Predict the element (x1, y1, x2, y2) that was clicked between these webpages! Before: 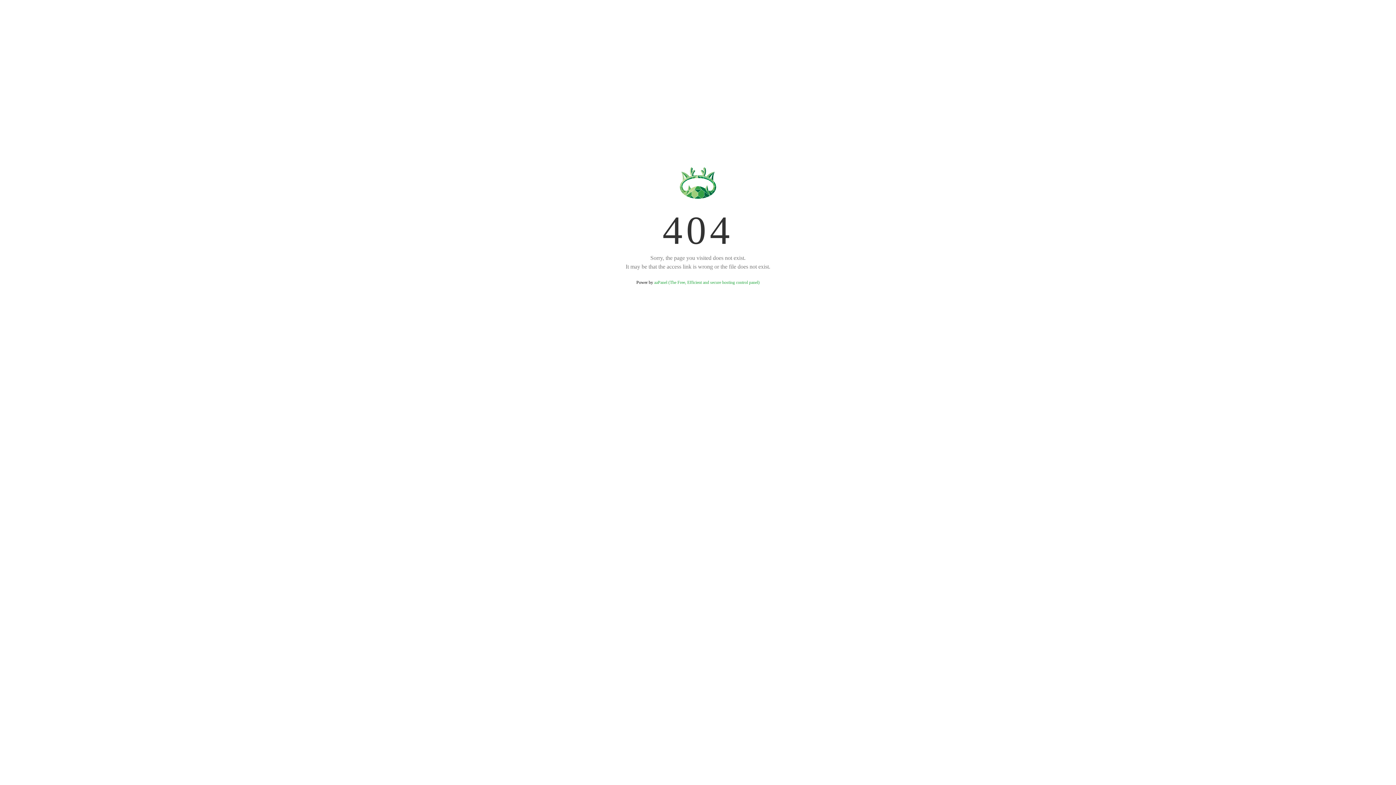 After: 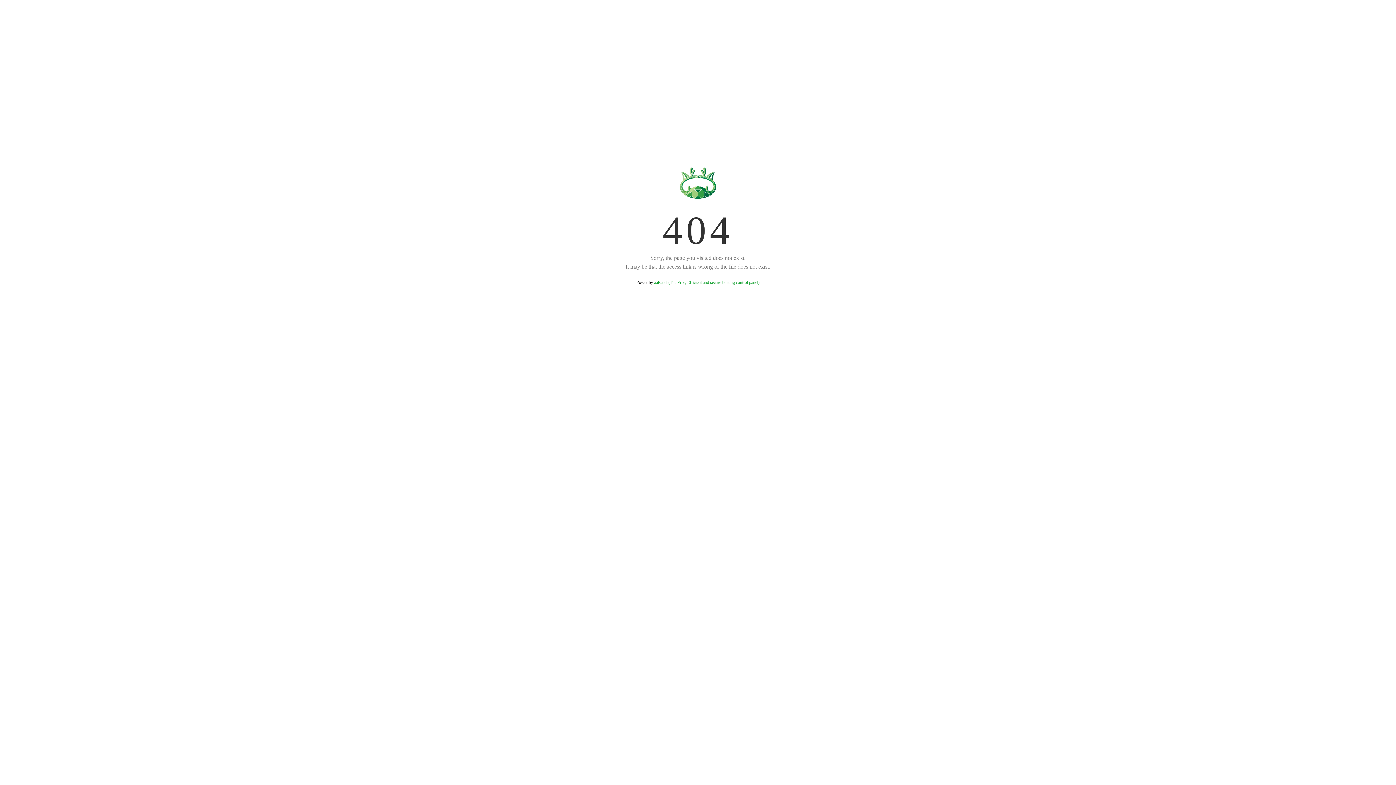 Action: label: aaPanel (The Free, Efficient and secure hosting control panel) bbox: (654, 280, 759, 285)